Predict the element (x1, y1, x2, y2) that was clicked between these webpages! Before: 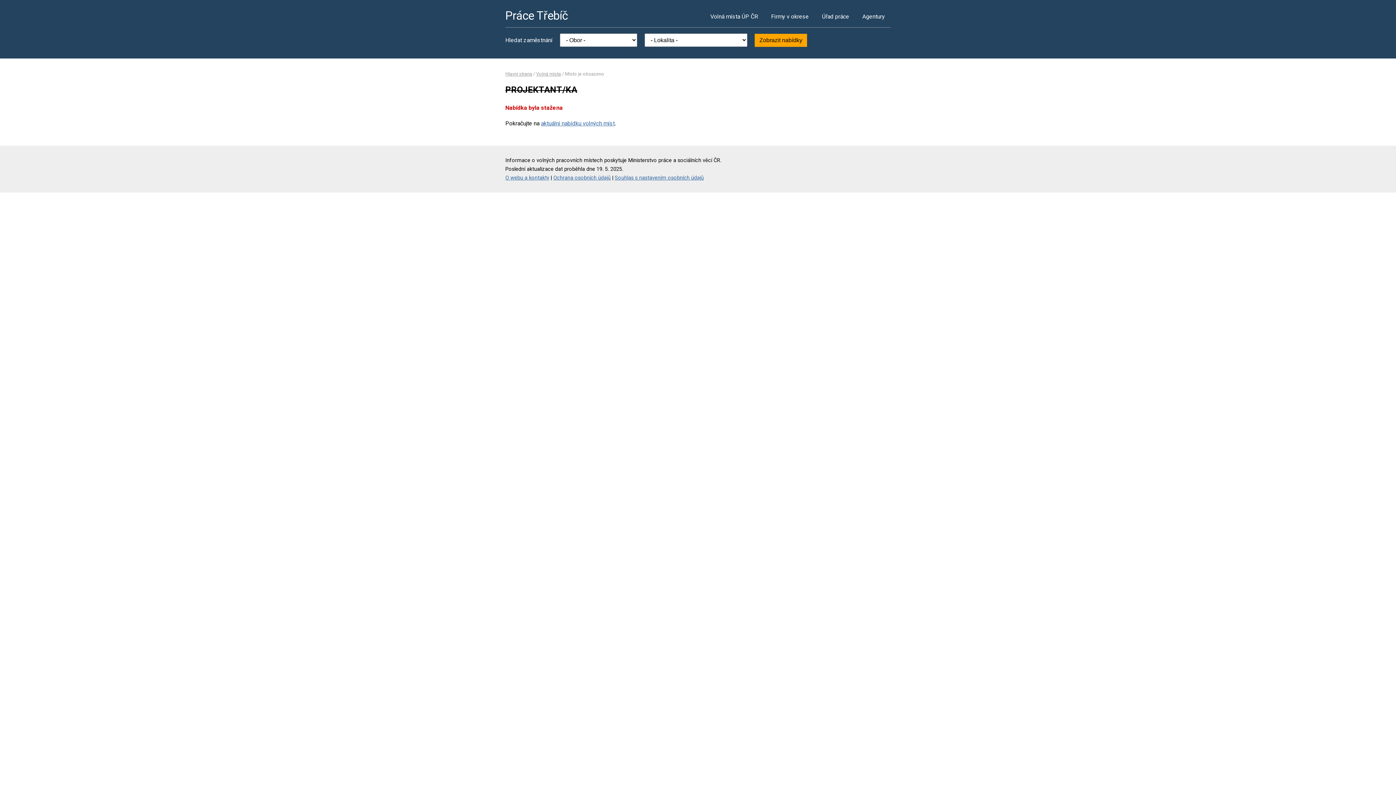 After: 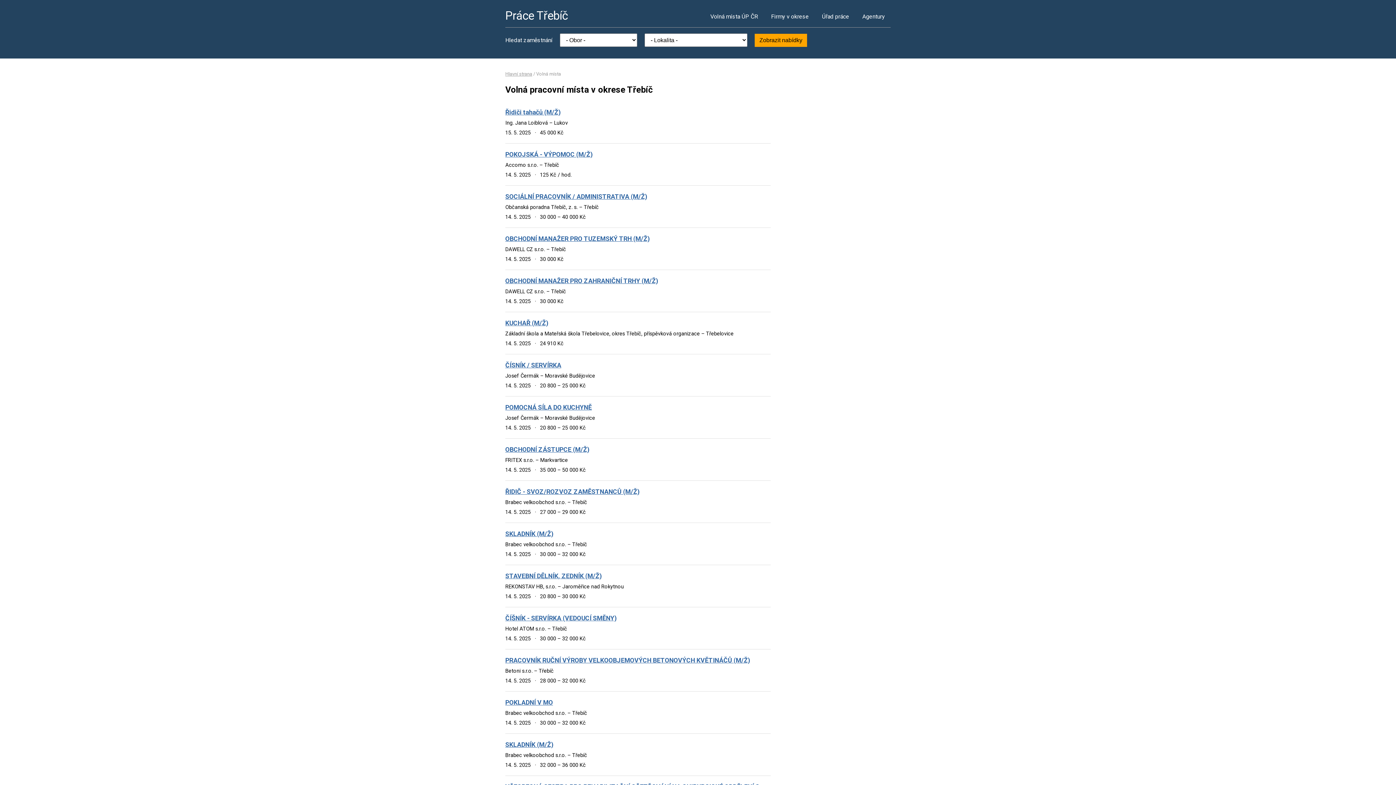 Action: label: aktuální nabídku volných míst bbox: (541, 119, 614, 126)